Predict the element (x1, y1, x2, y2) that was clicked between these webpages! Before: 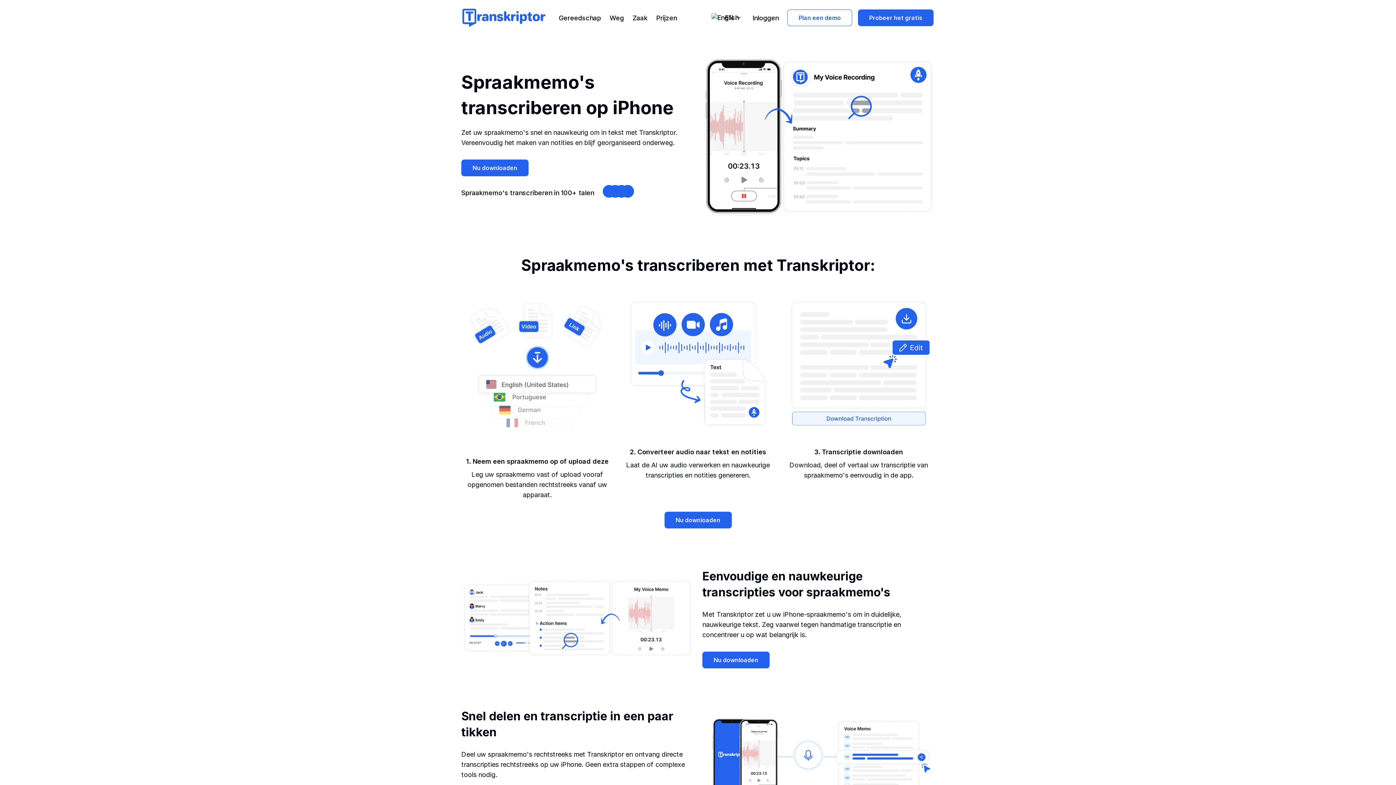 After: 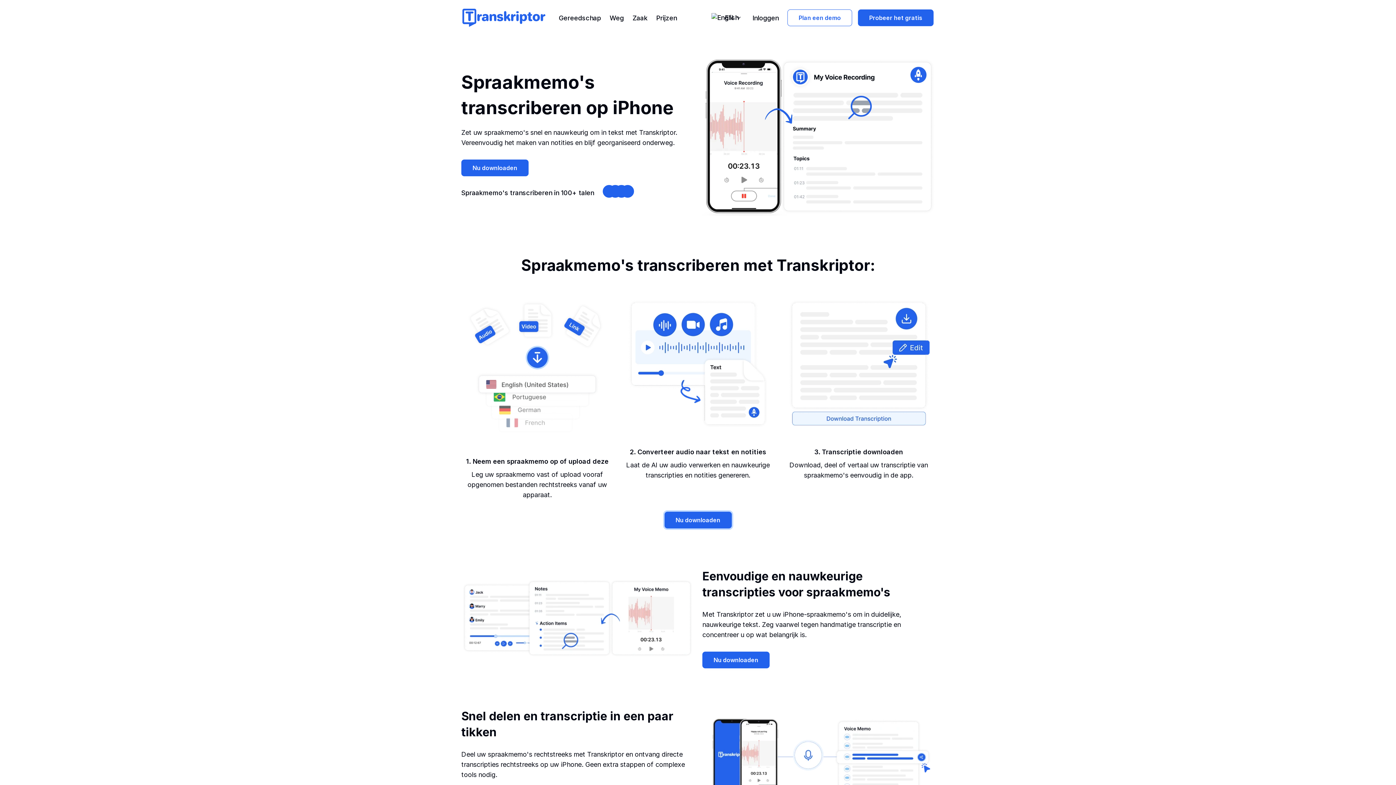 Action: bbox: (664, 511, 731, 528) label: Nu downloaden